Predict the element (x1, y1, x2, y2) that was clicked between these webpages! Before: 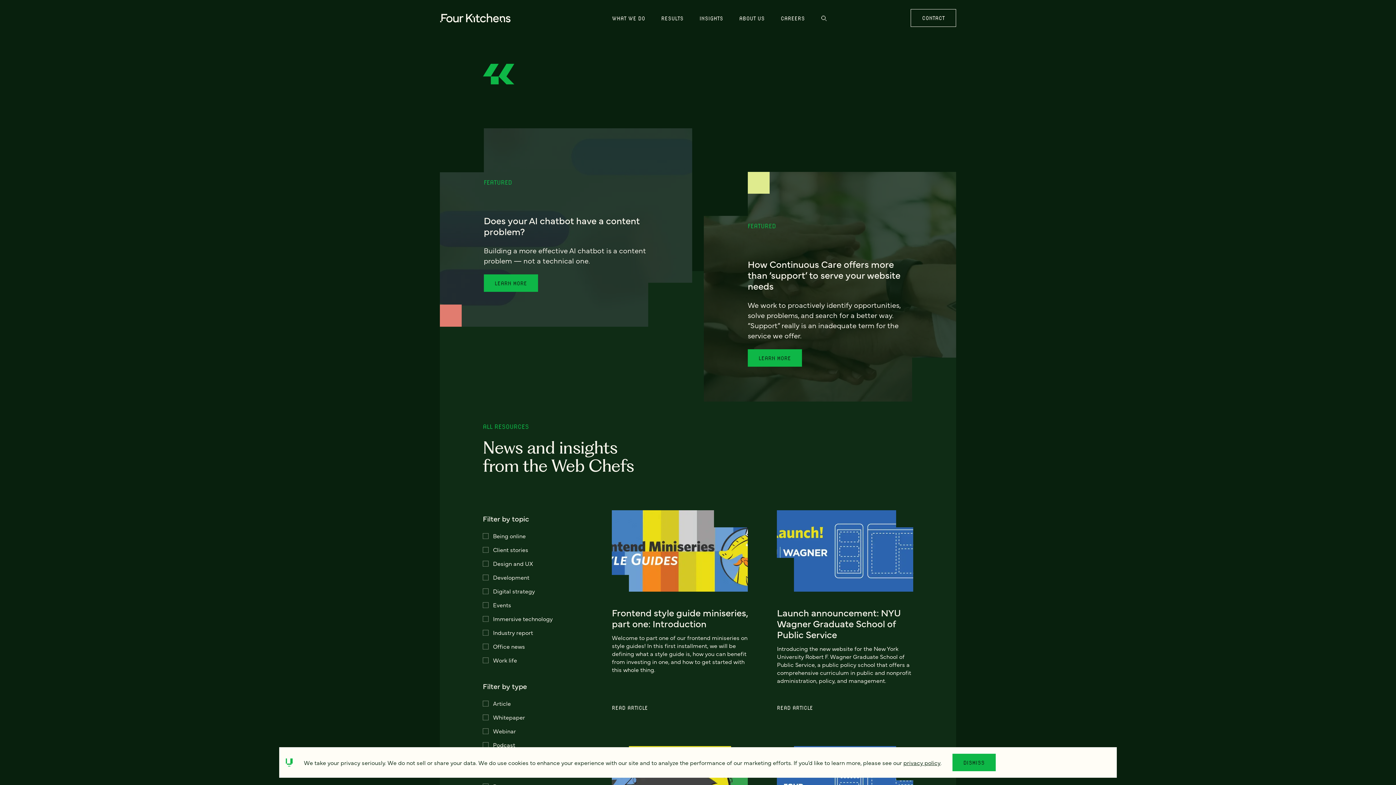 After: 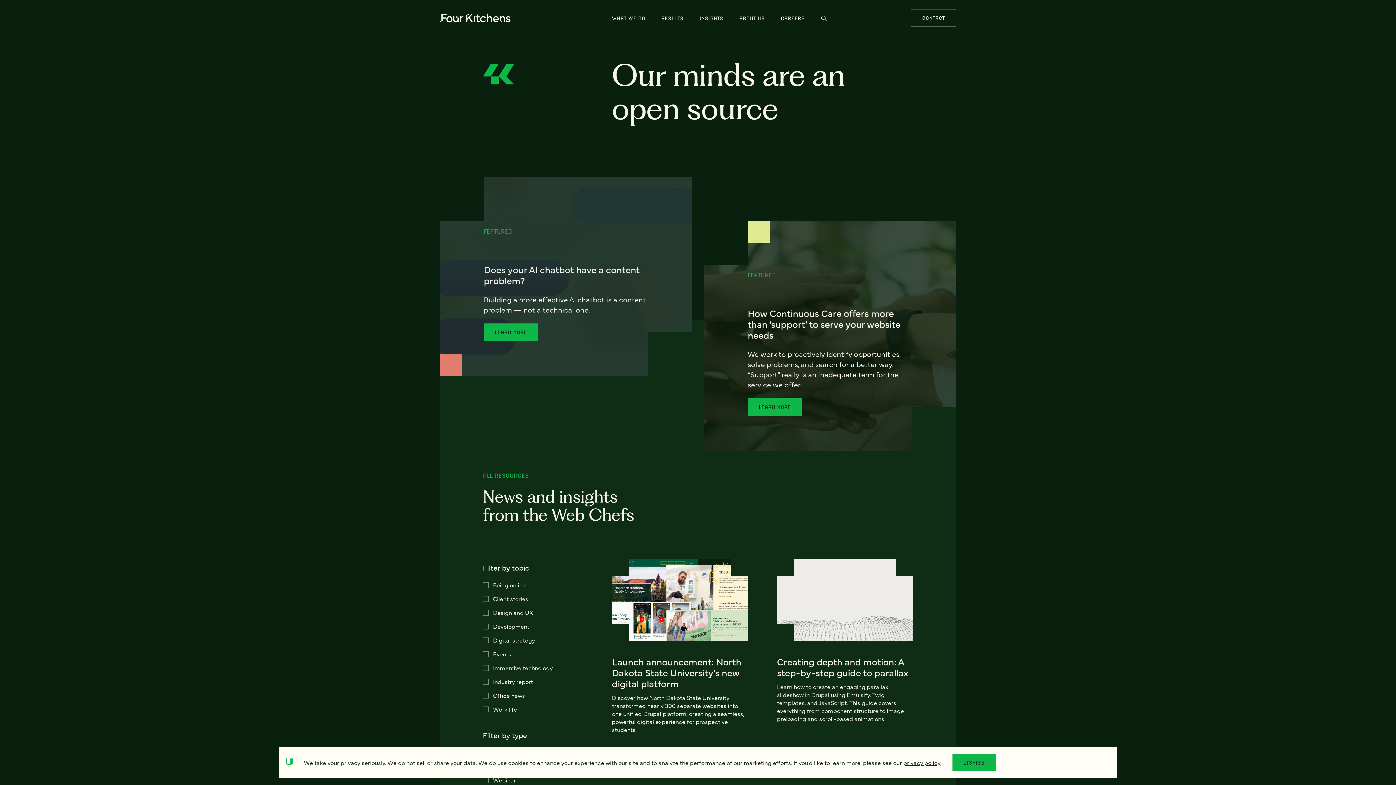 Action: bbox: (691, 8, 732, 27) label: INSIGHTS